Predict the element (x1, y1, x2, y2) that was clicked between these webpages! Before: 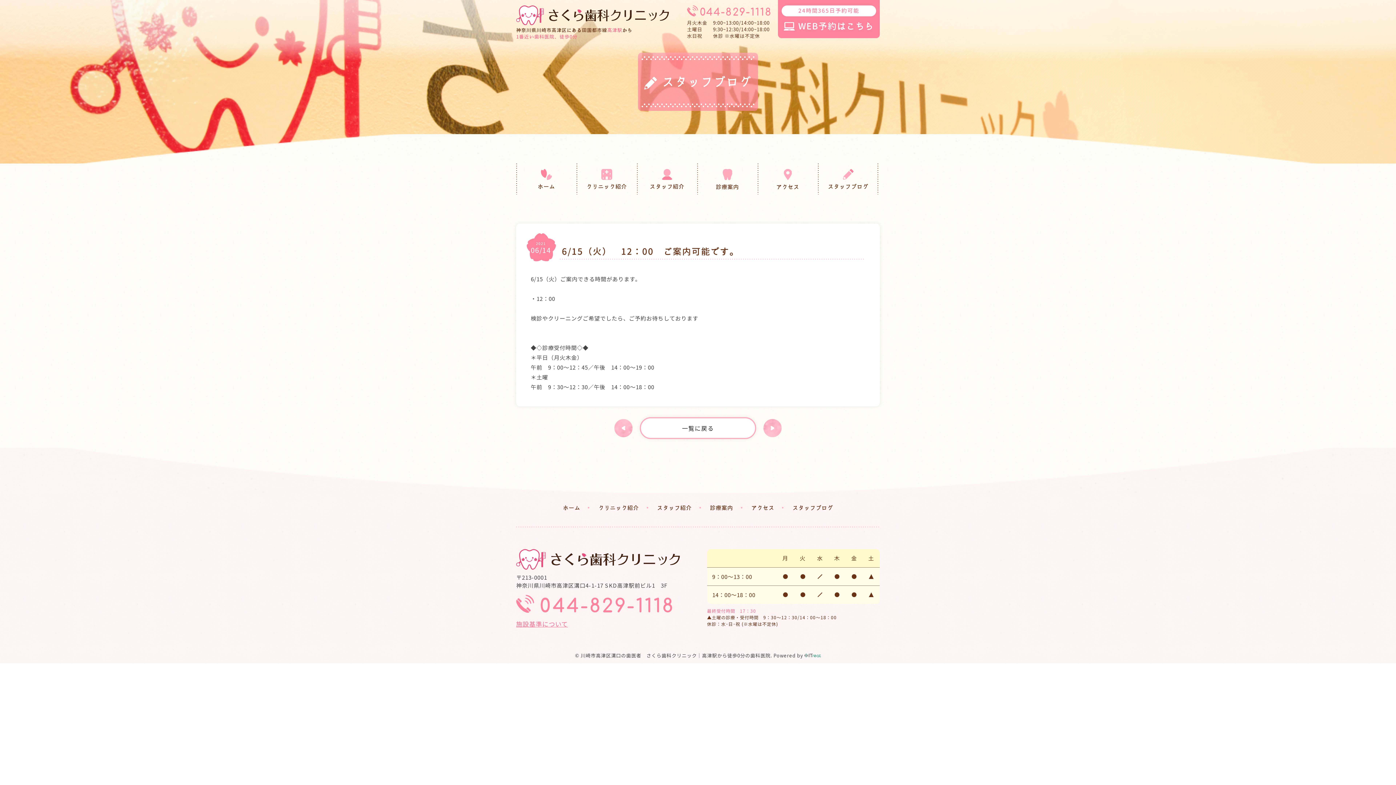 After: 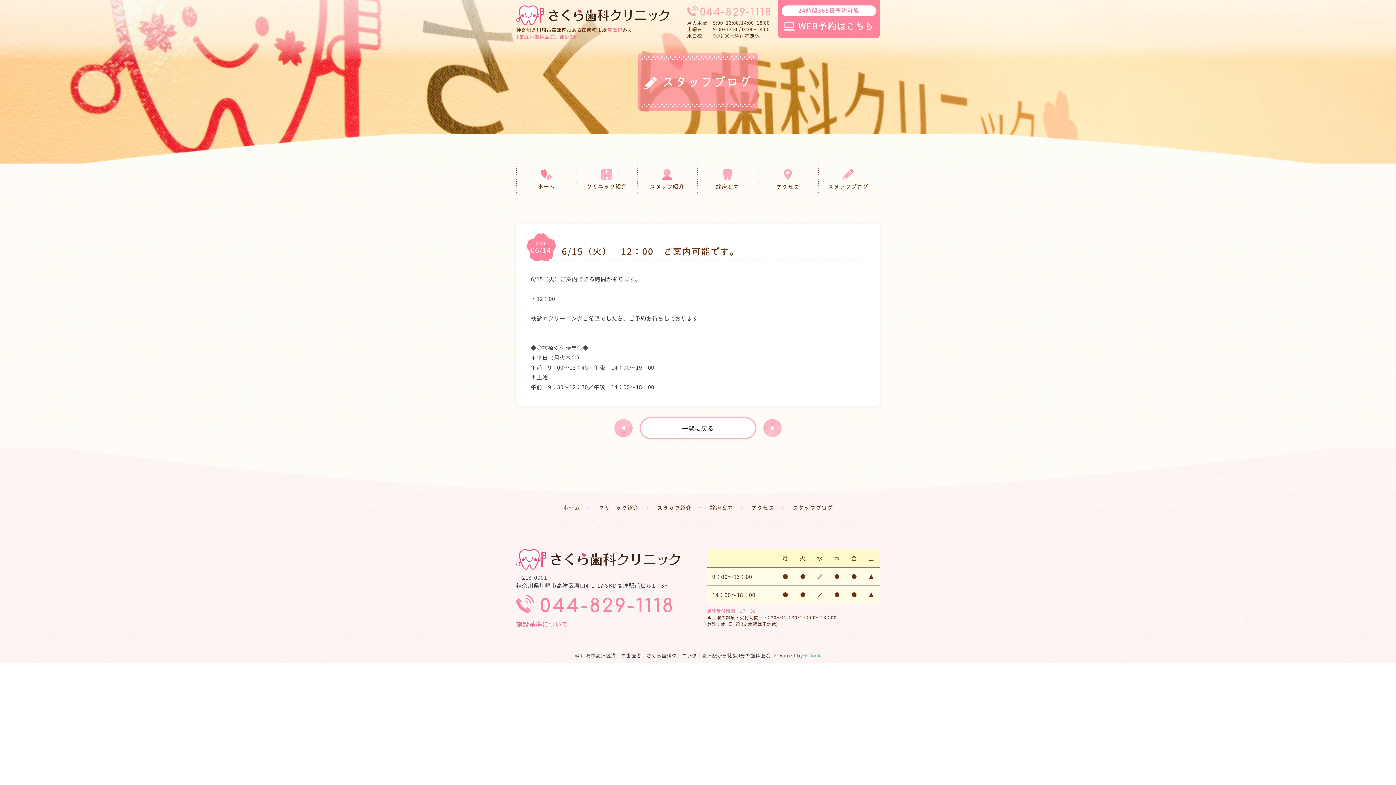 Action: bbox: (687, 5, 774, 19) label: 044-829-1118